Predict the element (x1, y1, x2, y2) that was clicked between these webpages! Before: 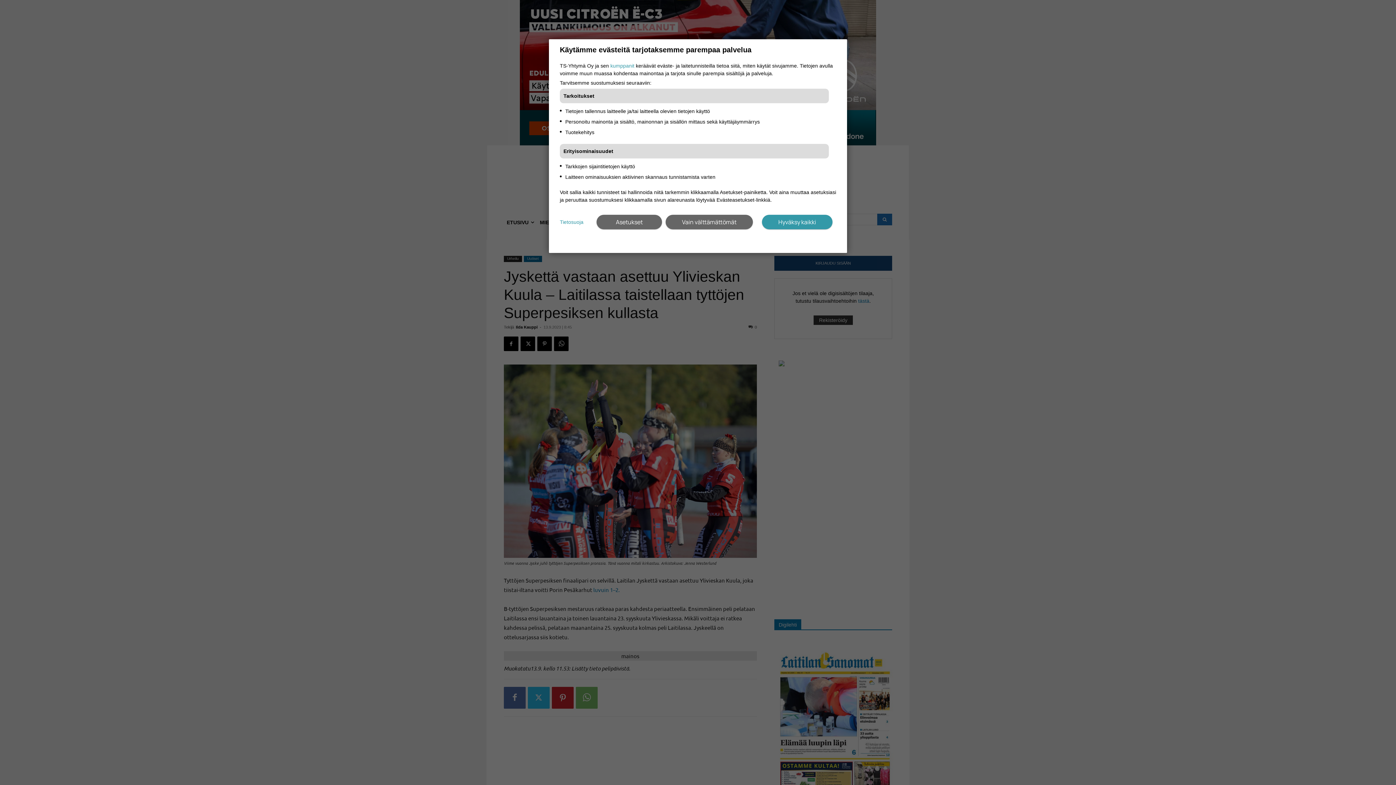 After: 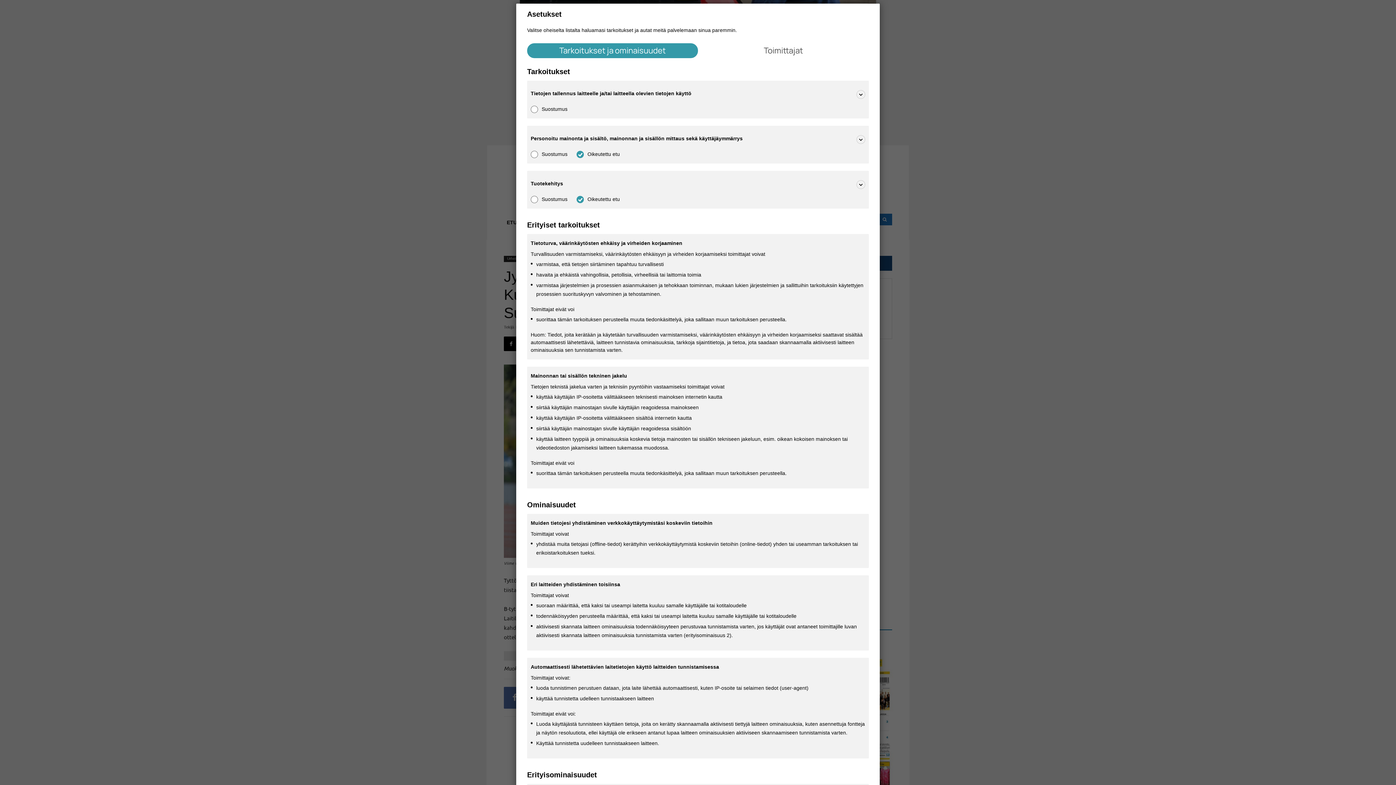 Action: label: Asetukset bbox: (596, 214, 662, 229)